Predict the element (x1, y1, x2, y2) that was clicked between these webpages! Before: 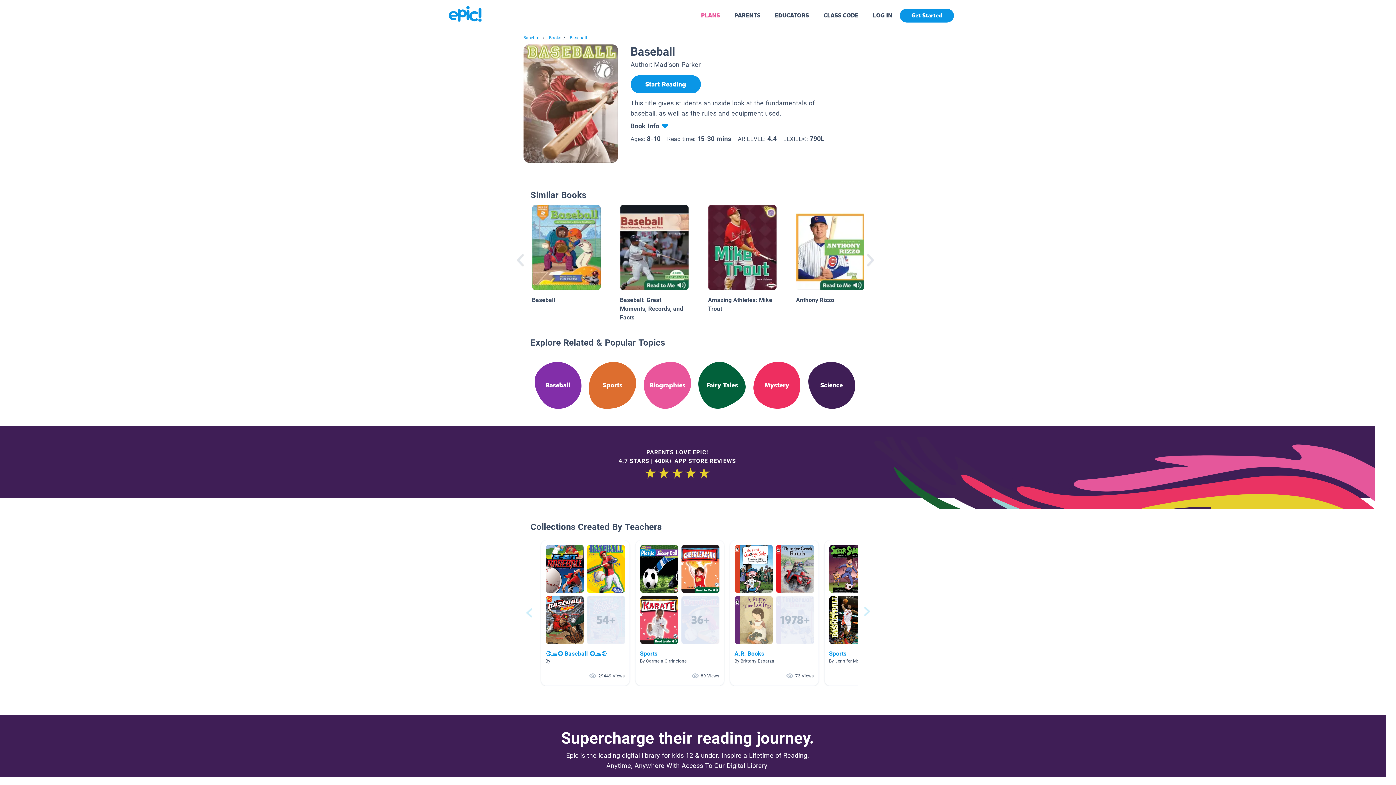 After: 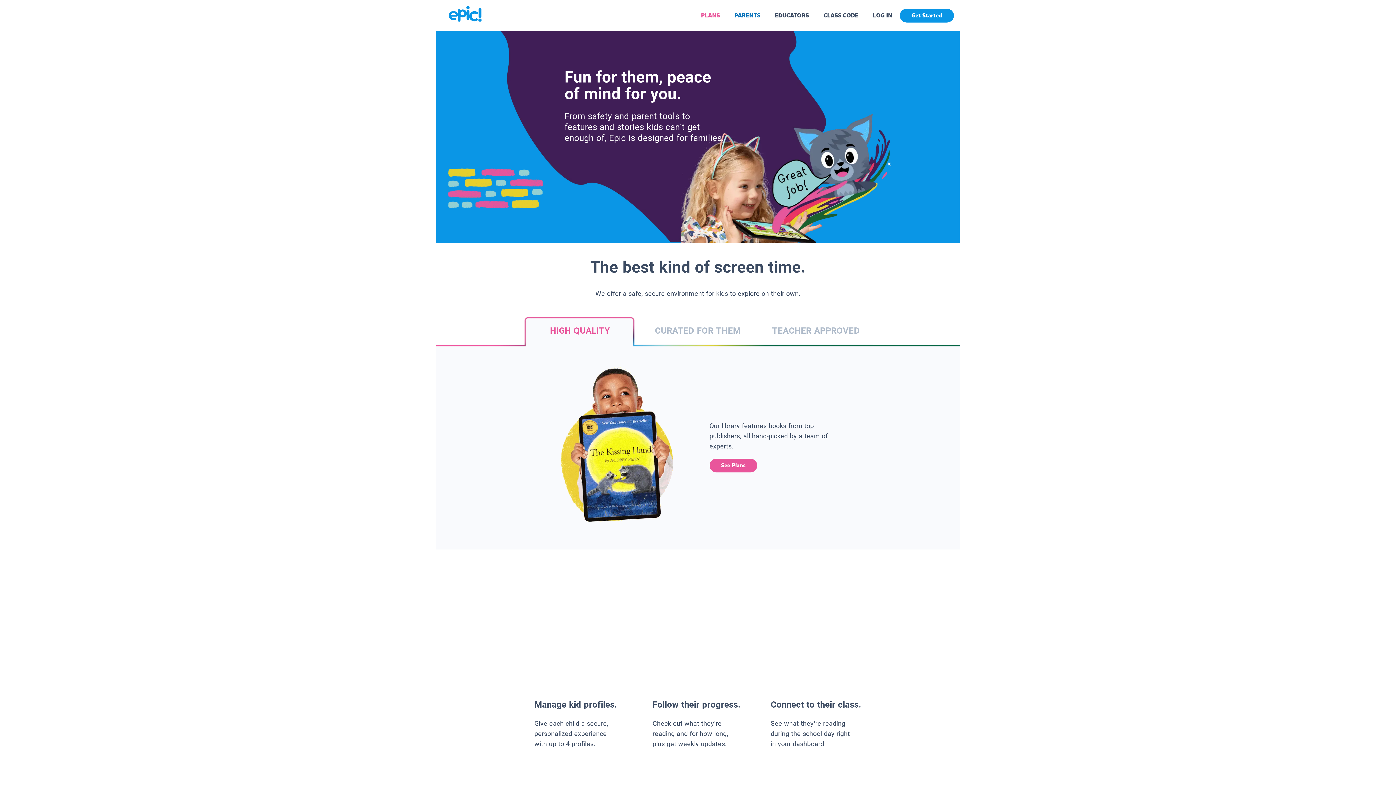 Action: bbox: (734, 11, 760, 19) label: PARENTS